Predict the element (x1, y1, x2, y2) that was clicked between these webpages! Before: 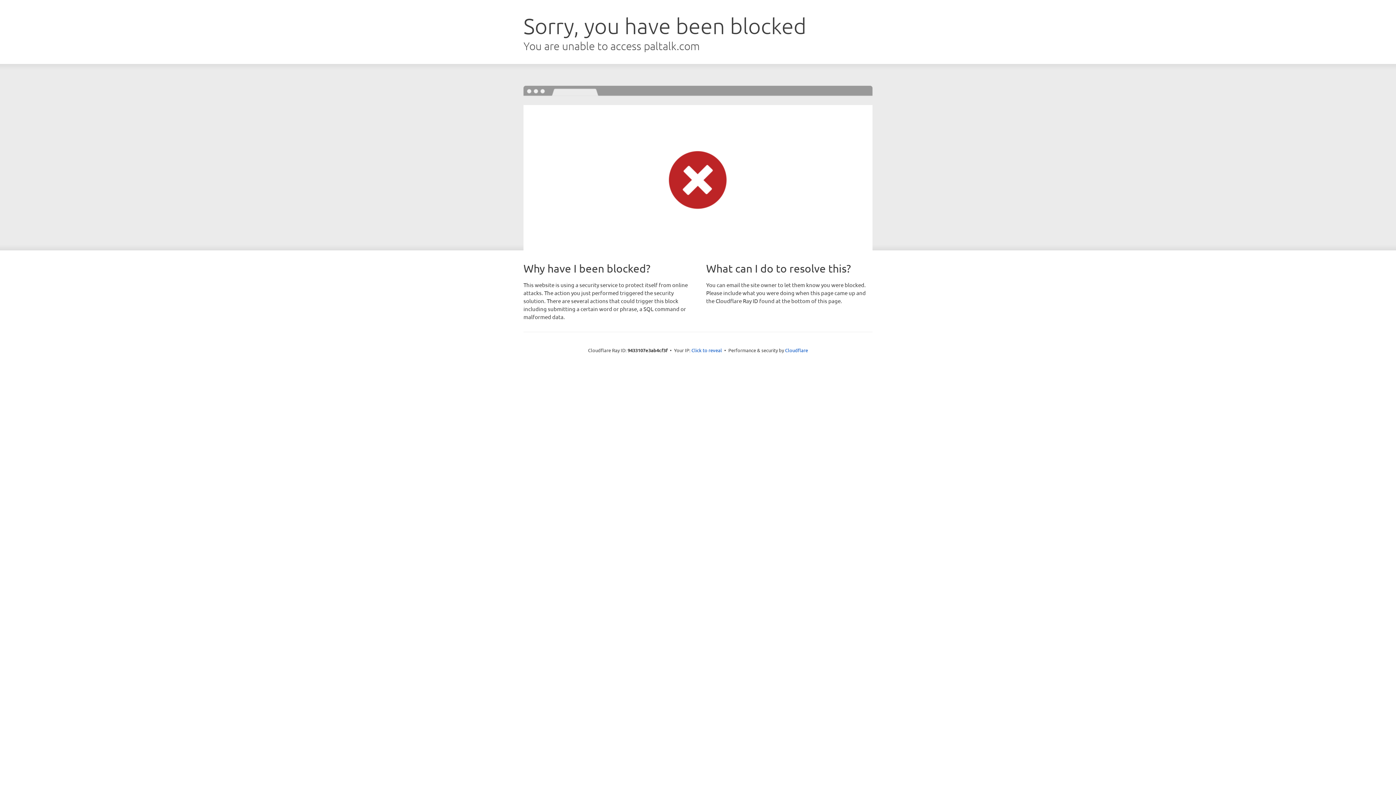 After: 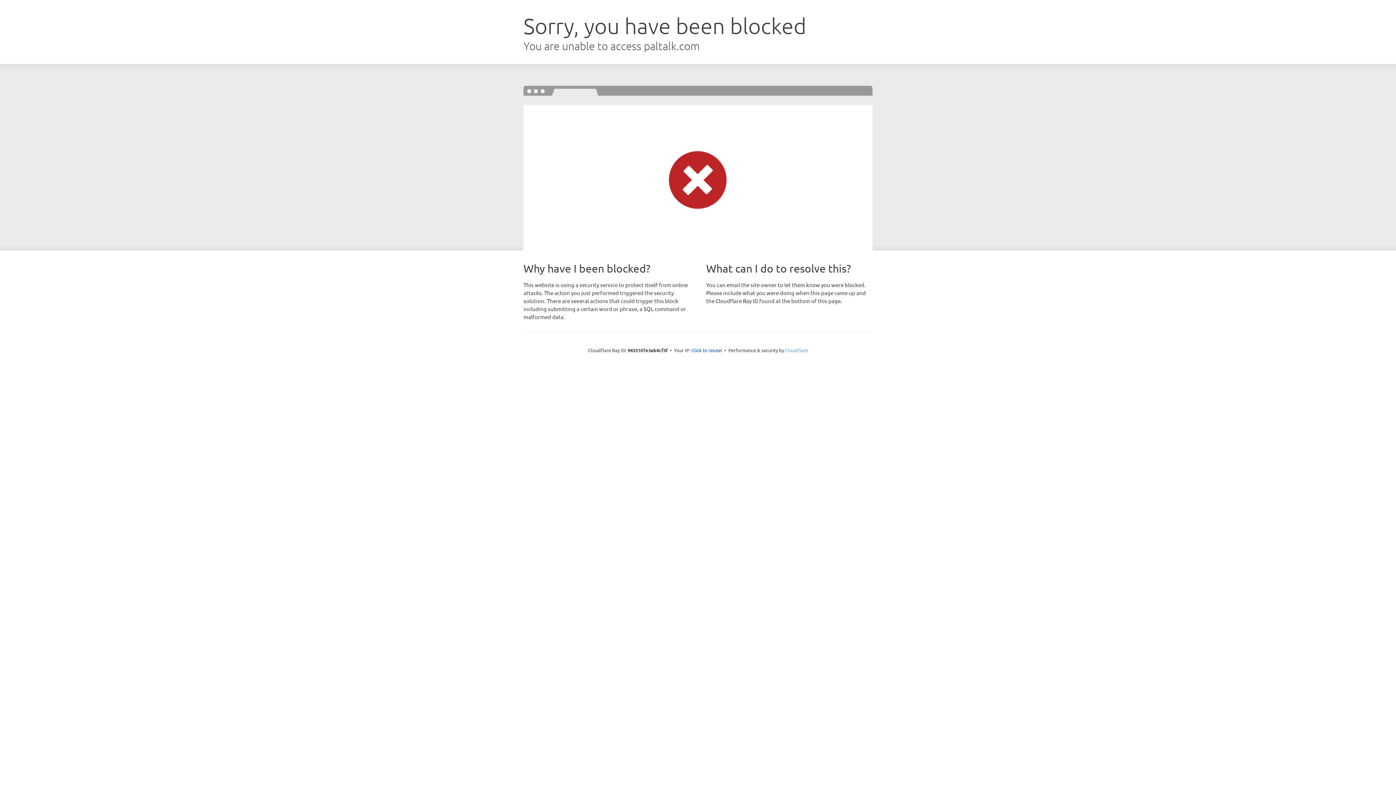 Action: label: Cloudflare bbox: (785, 347, 808, 353)